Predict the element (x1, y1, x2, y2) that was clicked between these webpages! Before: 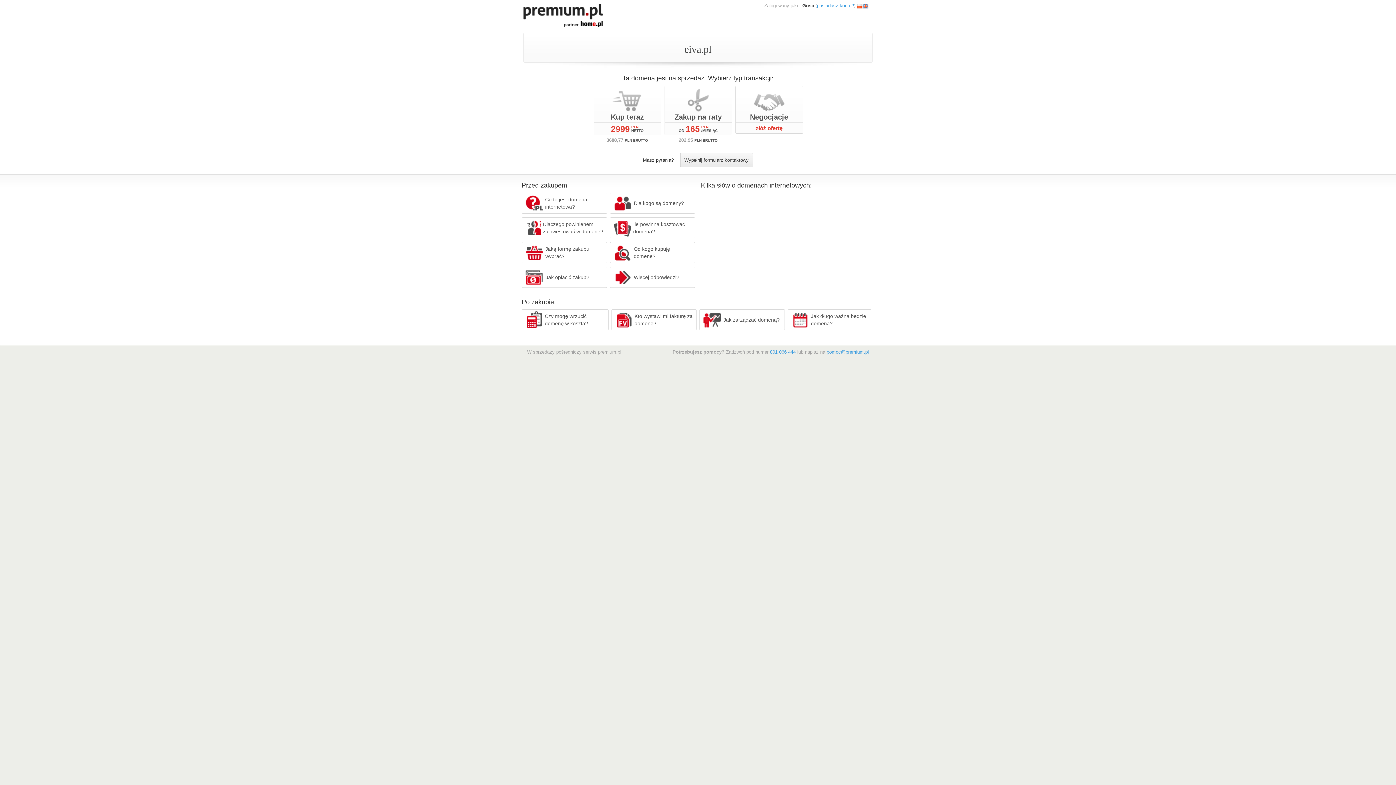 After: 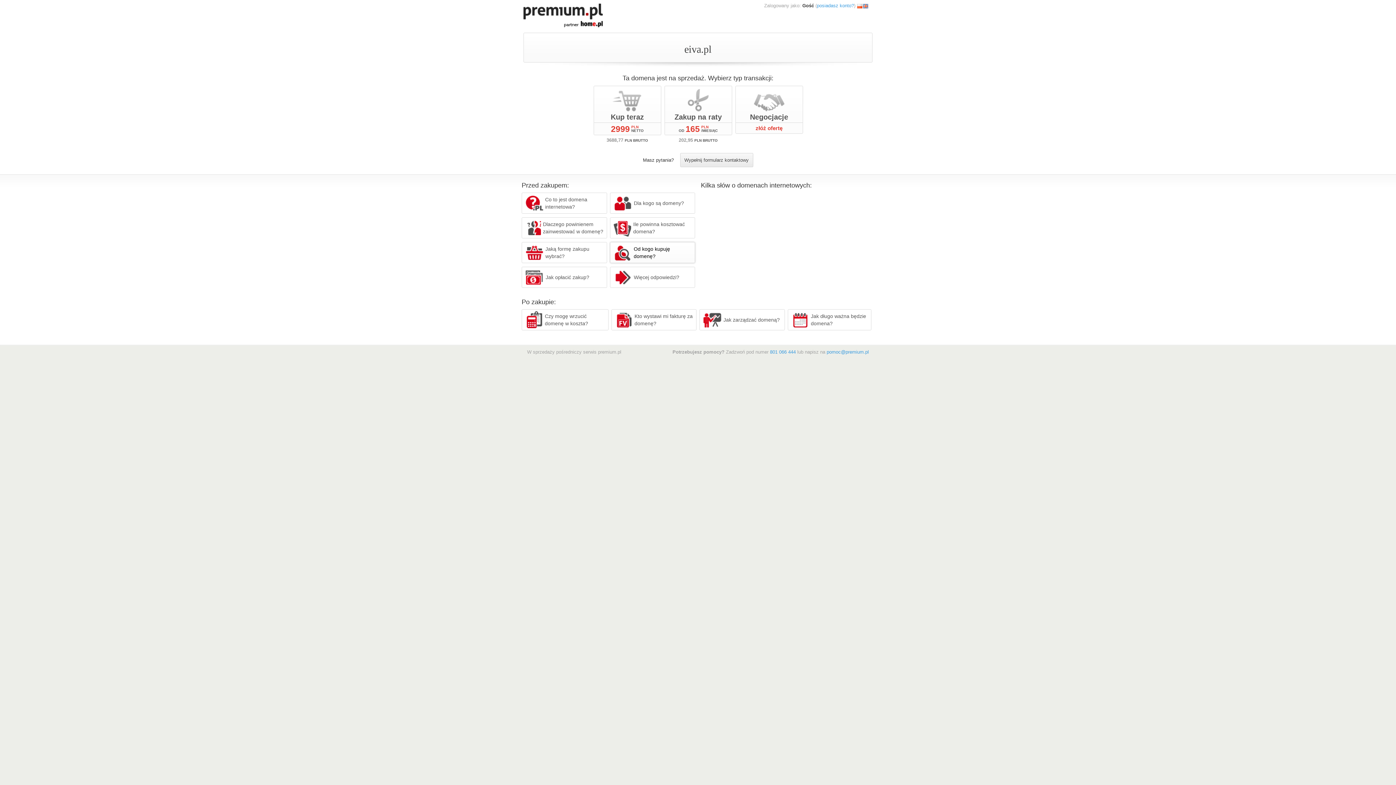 Action: label: Od kogo kupuję domenę? bbox: (610, 242, 695, 263)